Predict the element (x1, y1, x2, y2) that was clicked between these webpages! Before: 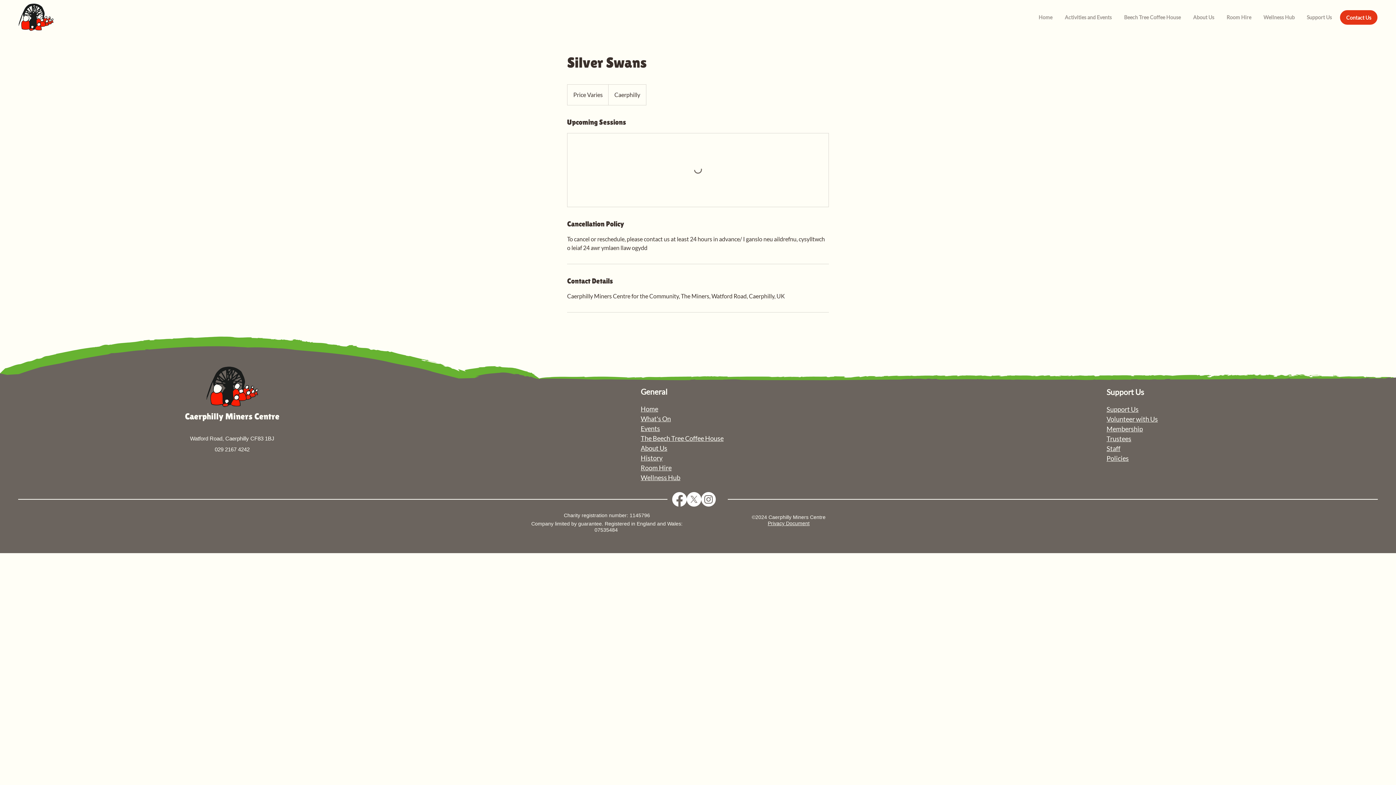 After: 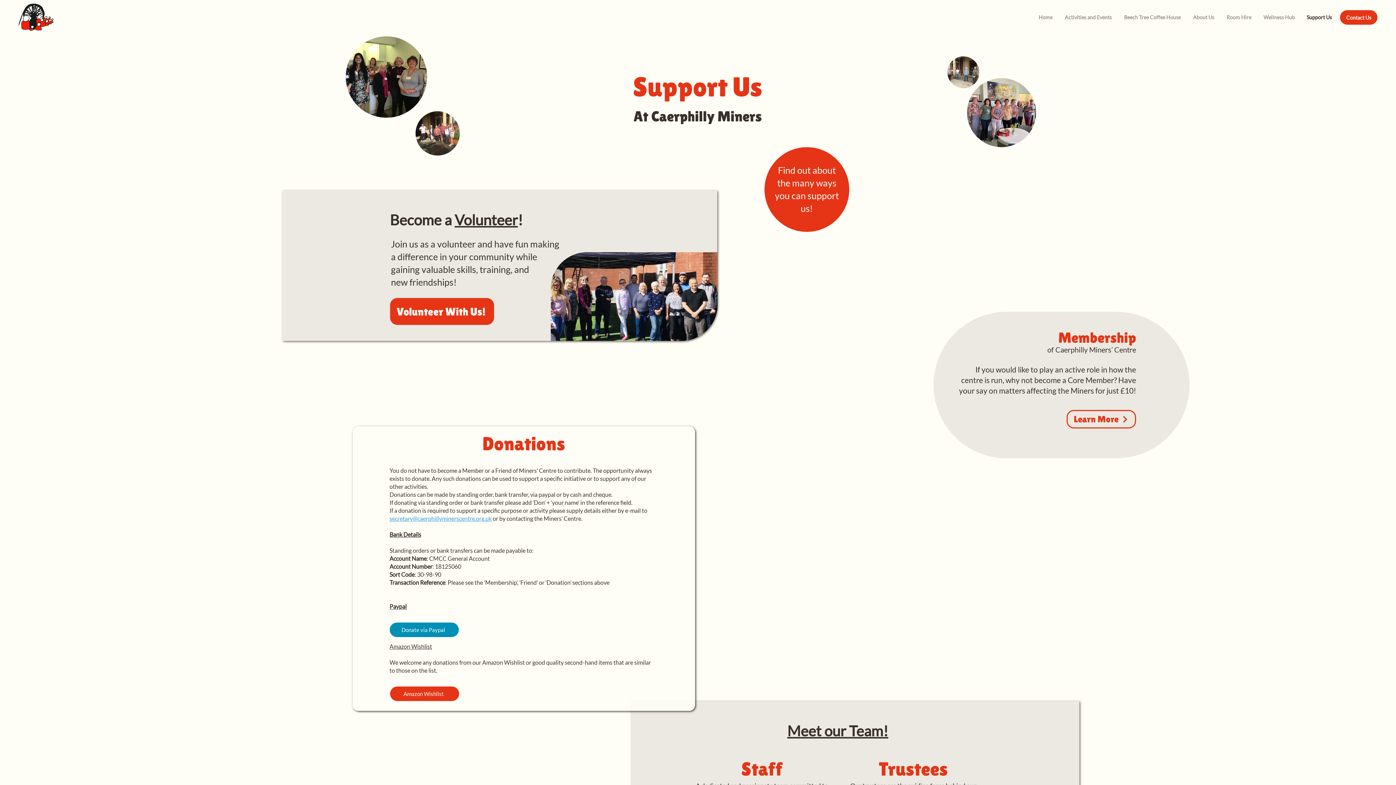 Action: label: Support Us bbox: (1106, 405, 1138, 413)